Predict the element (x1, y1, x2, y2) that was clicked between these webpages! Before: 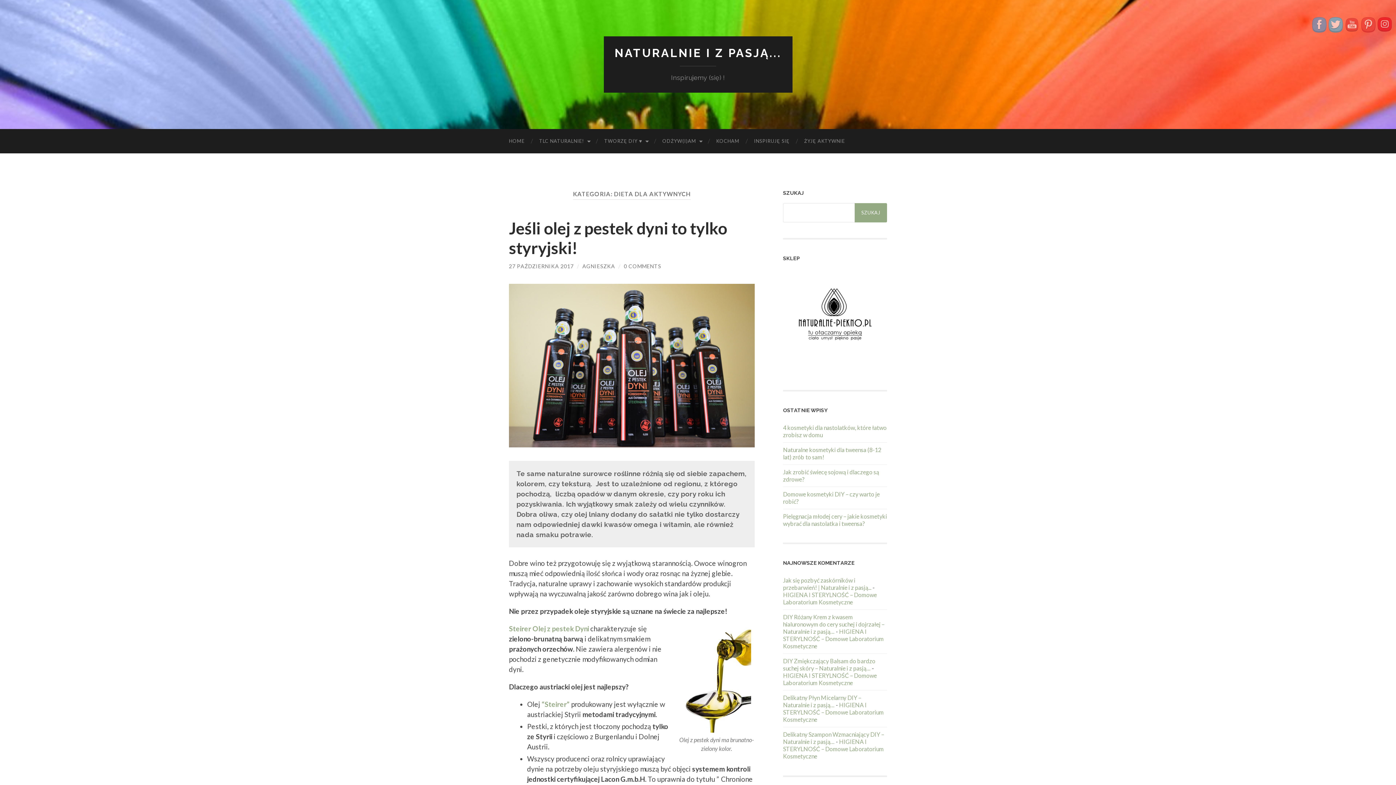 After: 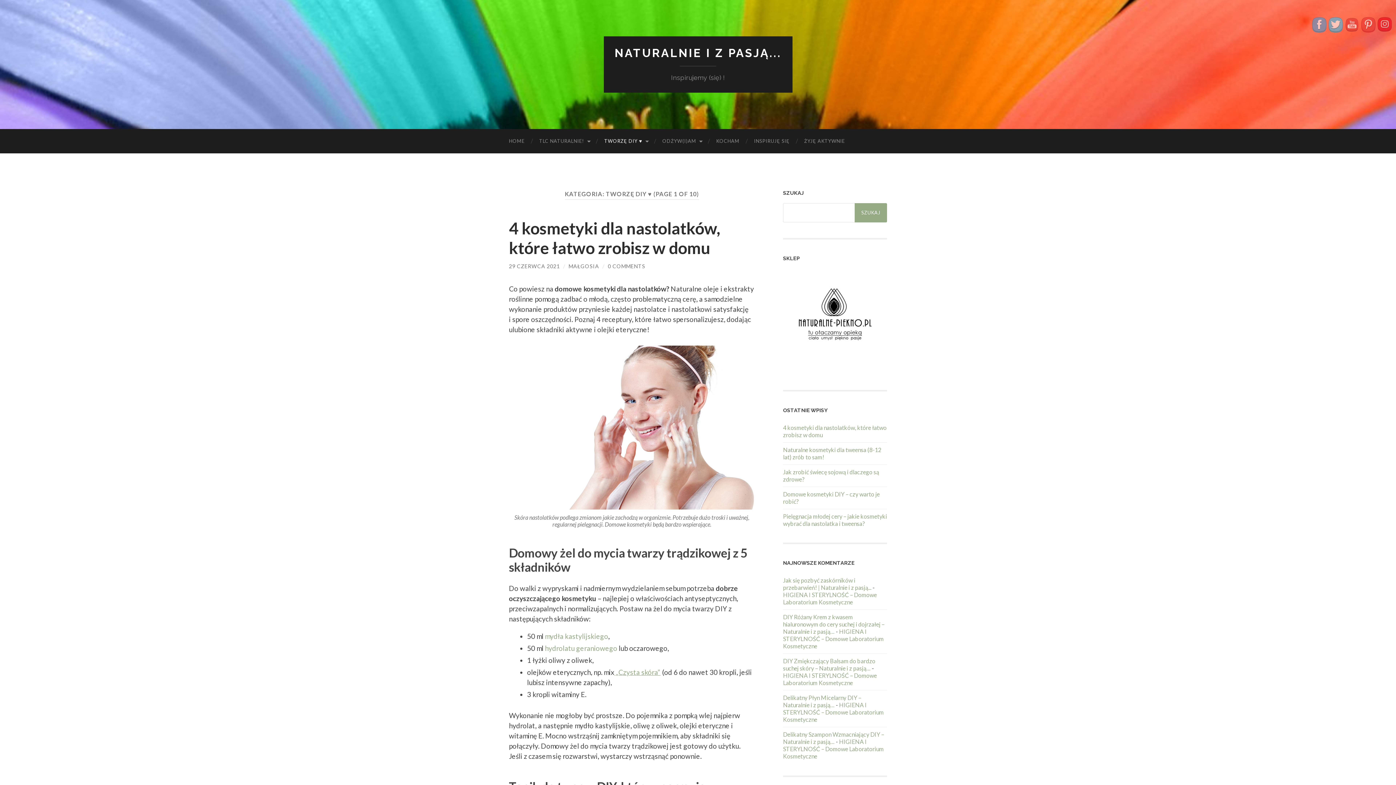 Action: label: TWORZĘ DIY ♥ bbox: (597, 129, 655, 153)